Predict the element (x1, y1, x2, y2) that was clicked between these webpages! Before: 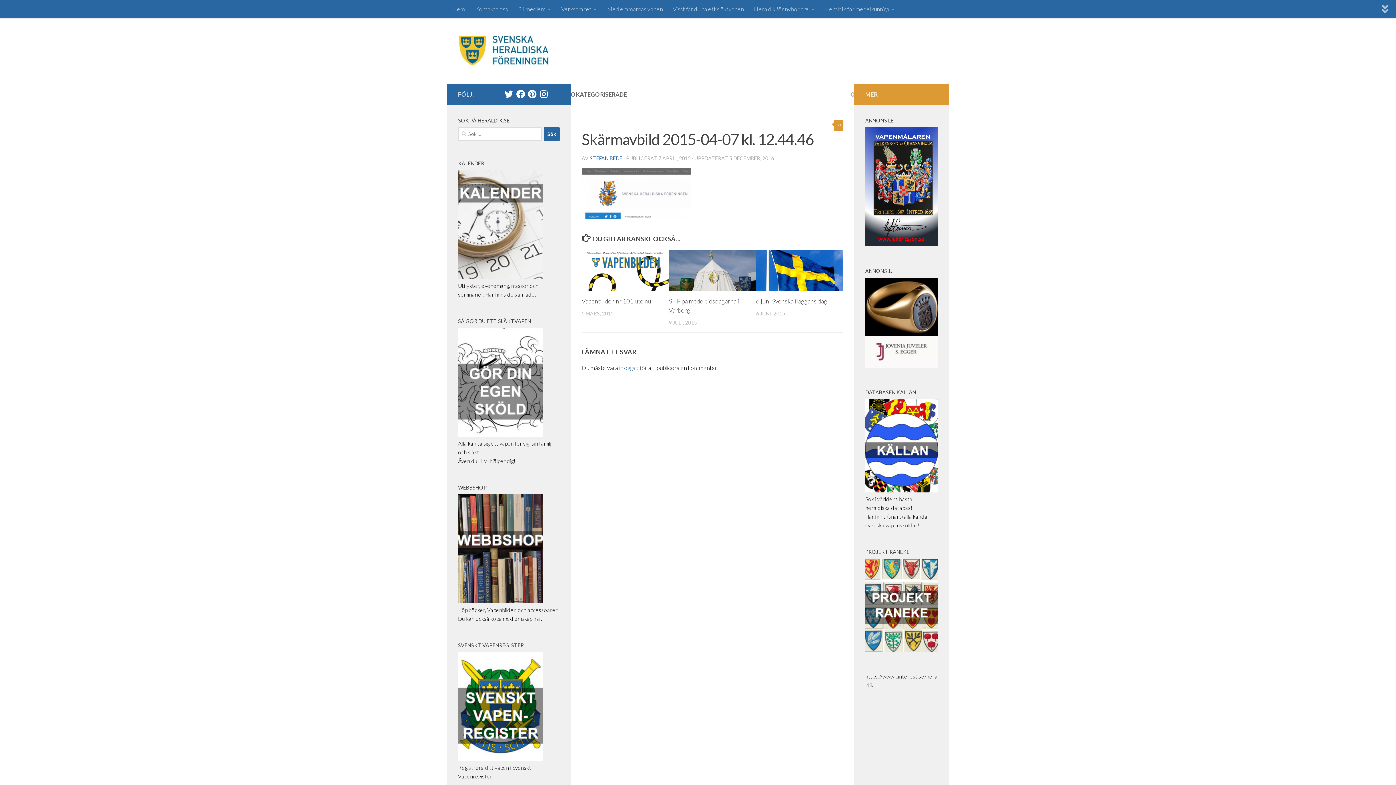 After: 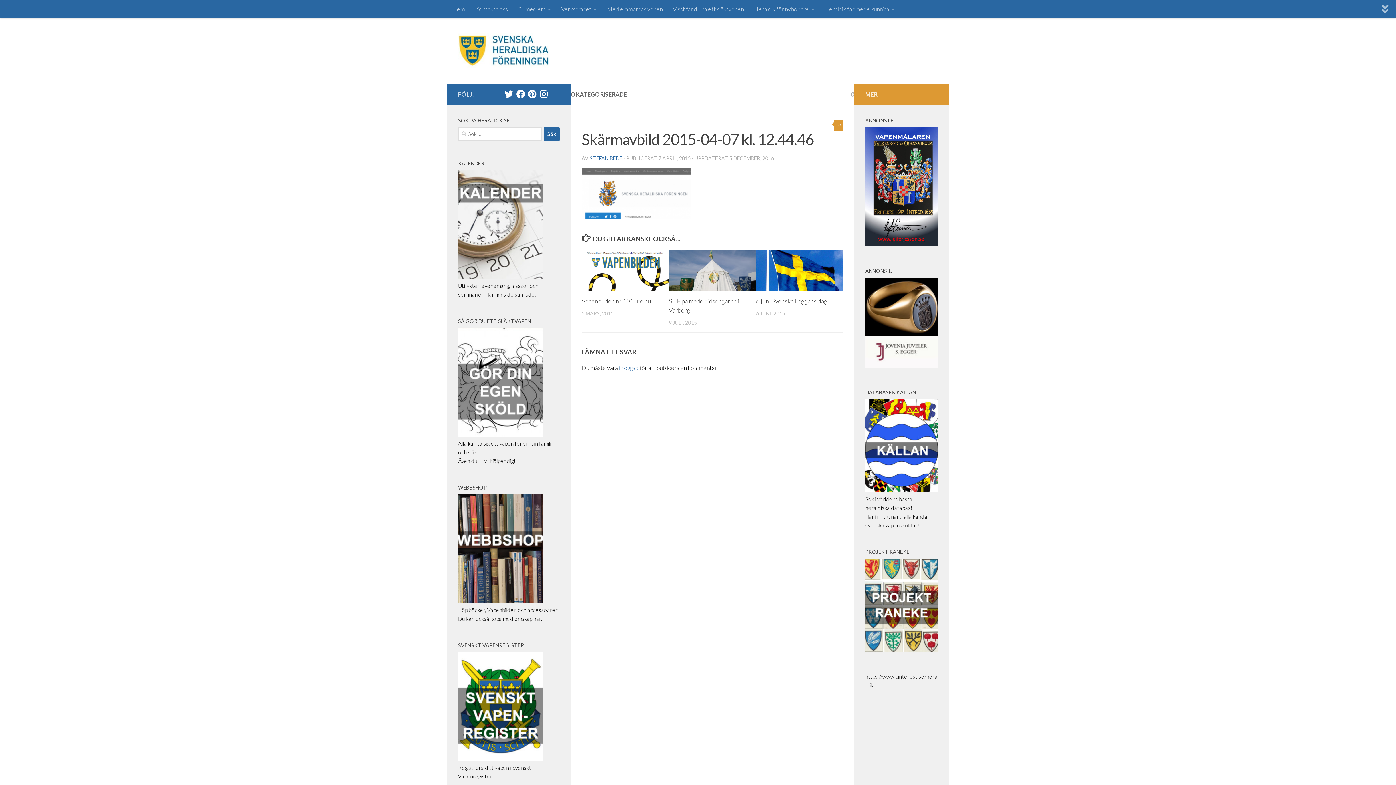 Action: bbox: (551, 91, 560, 97)